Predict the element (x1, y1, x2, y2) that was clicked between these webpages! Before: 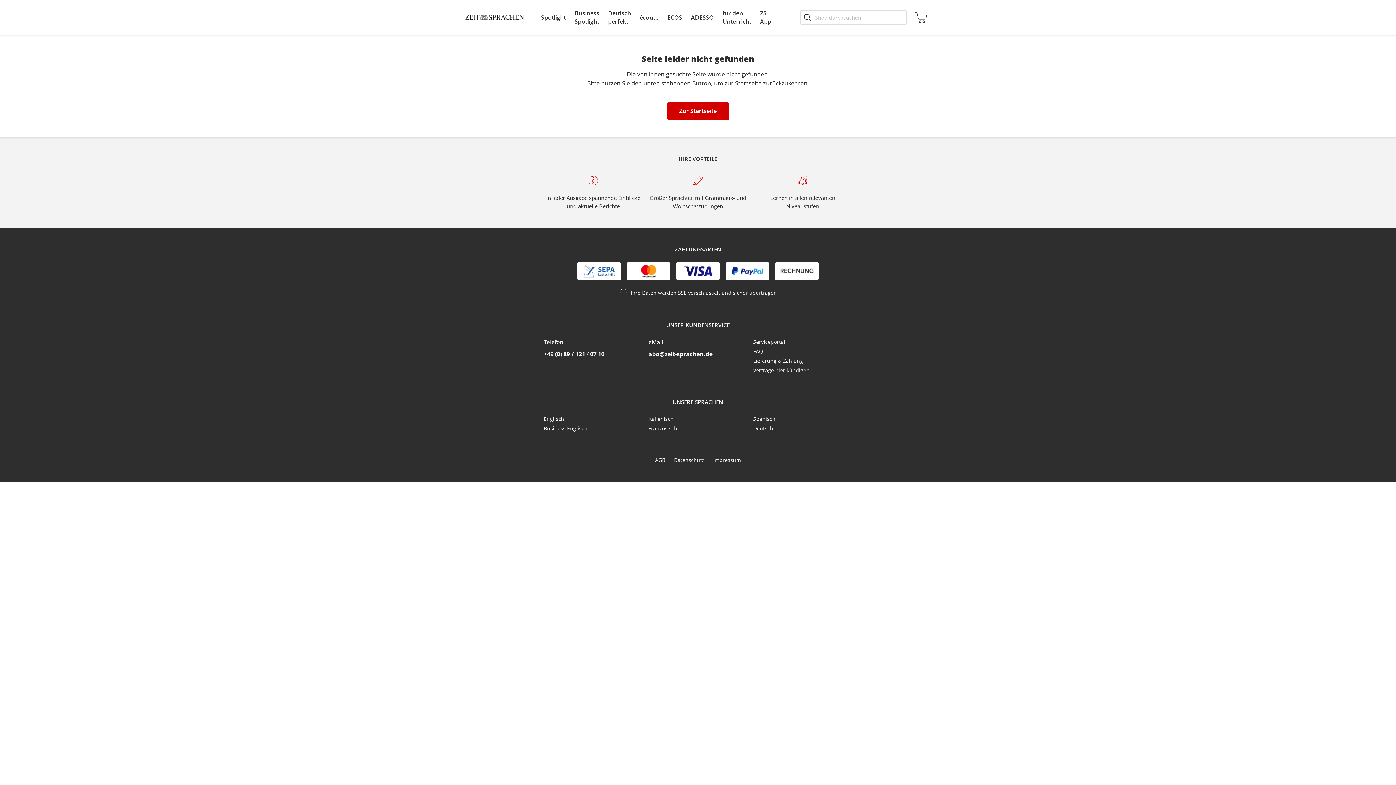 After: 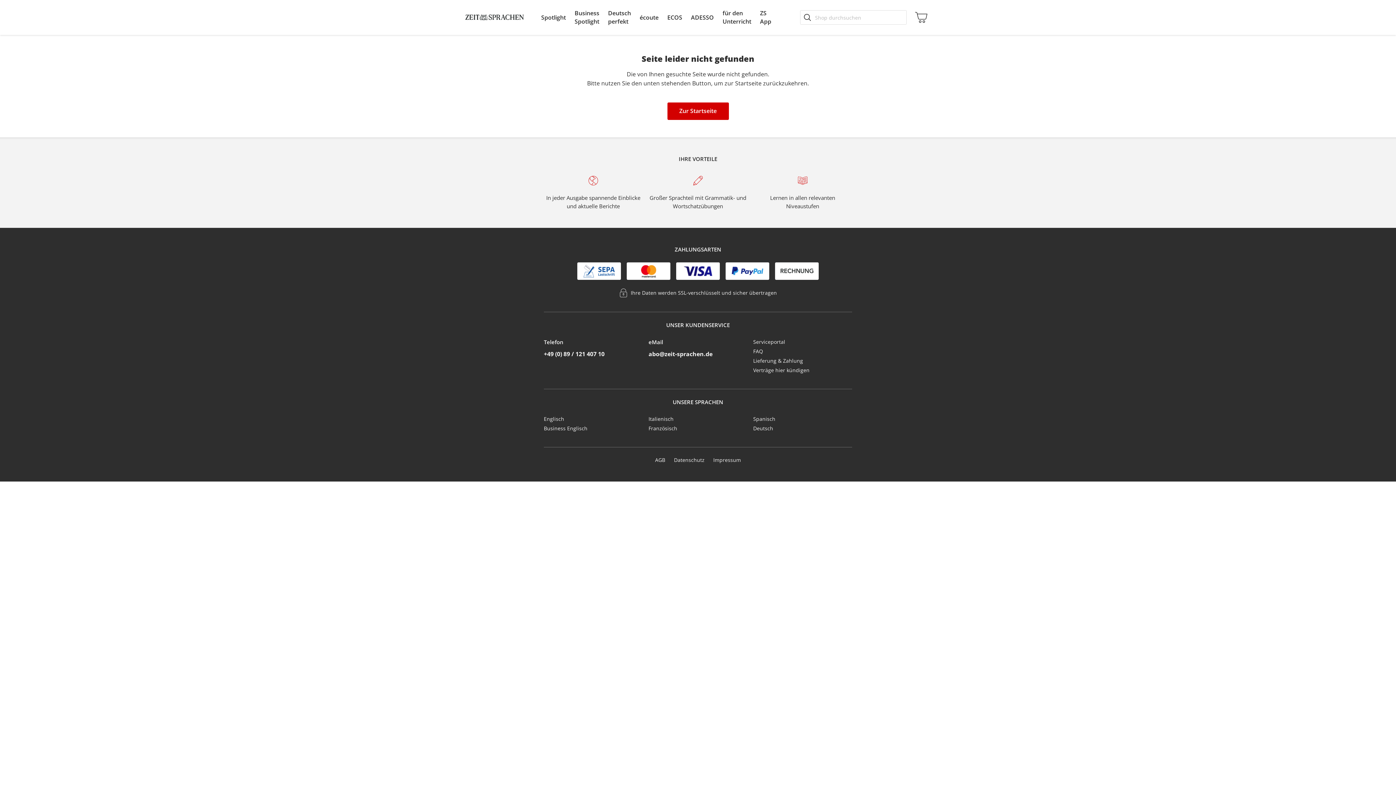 Action: bbox: (543, 350, 604, 358) label: +49 (0) 89 / 121 407 10